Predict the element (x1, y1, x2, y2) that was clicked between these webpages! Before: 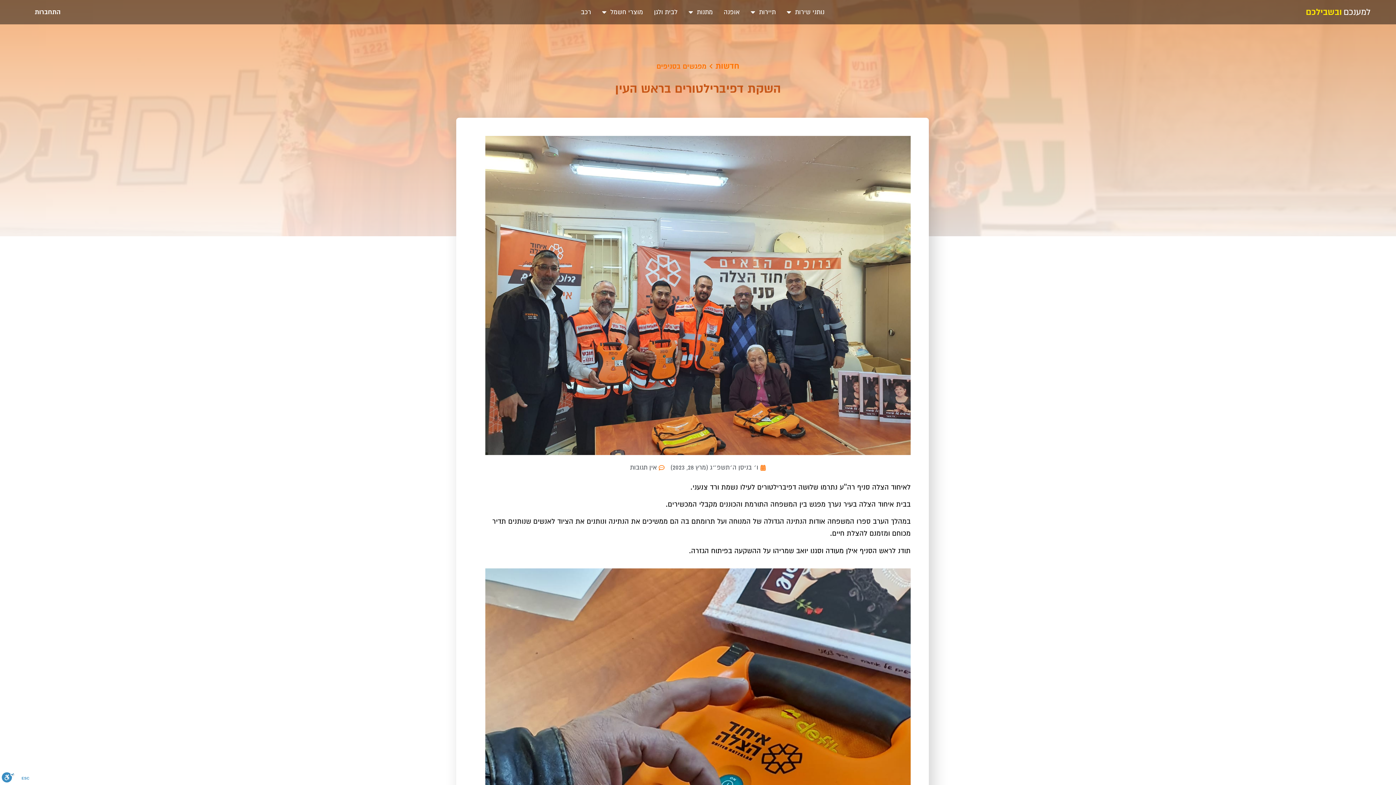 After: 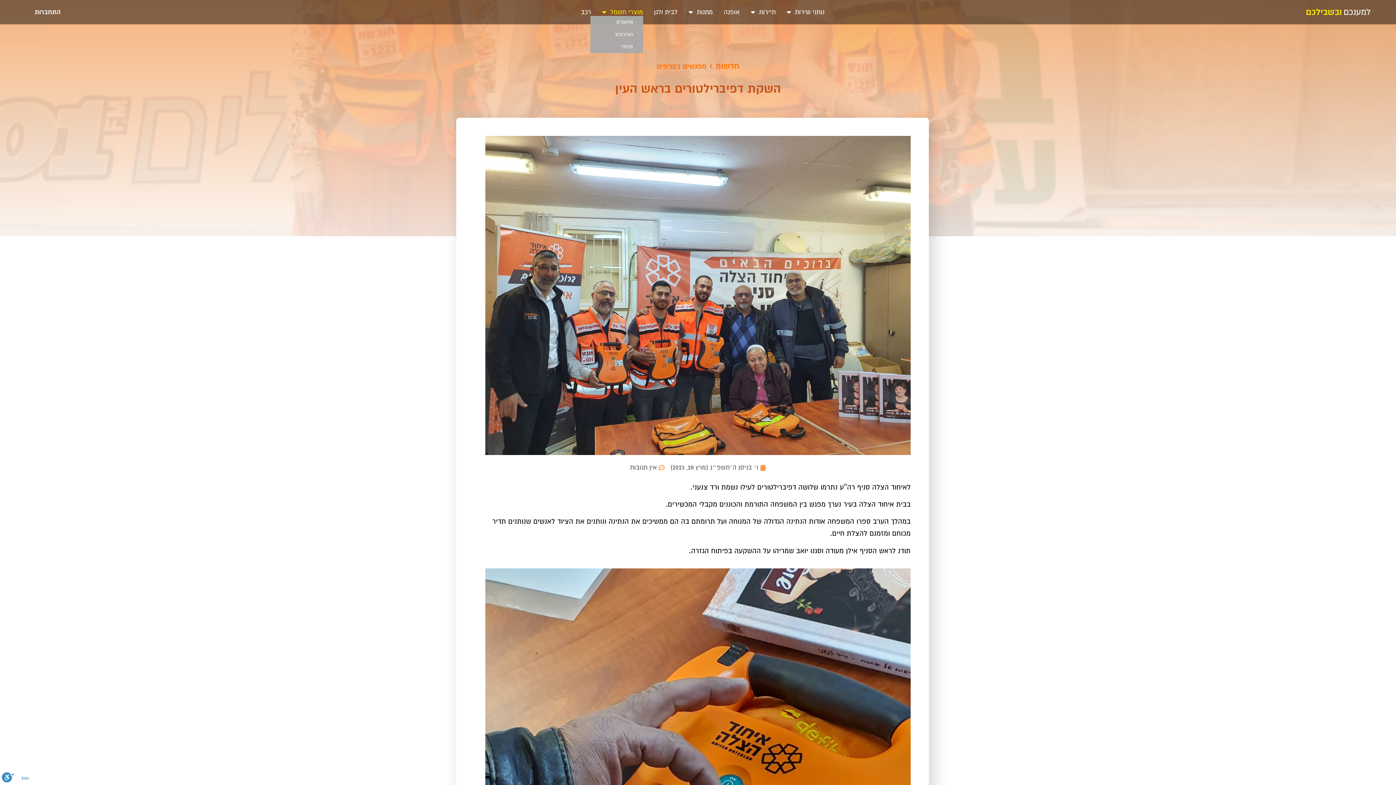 Action: label: מוצרי חשמל bbox: (602, 8, 643, 15)